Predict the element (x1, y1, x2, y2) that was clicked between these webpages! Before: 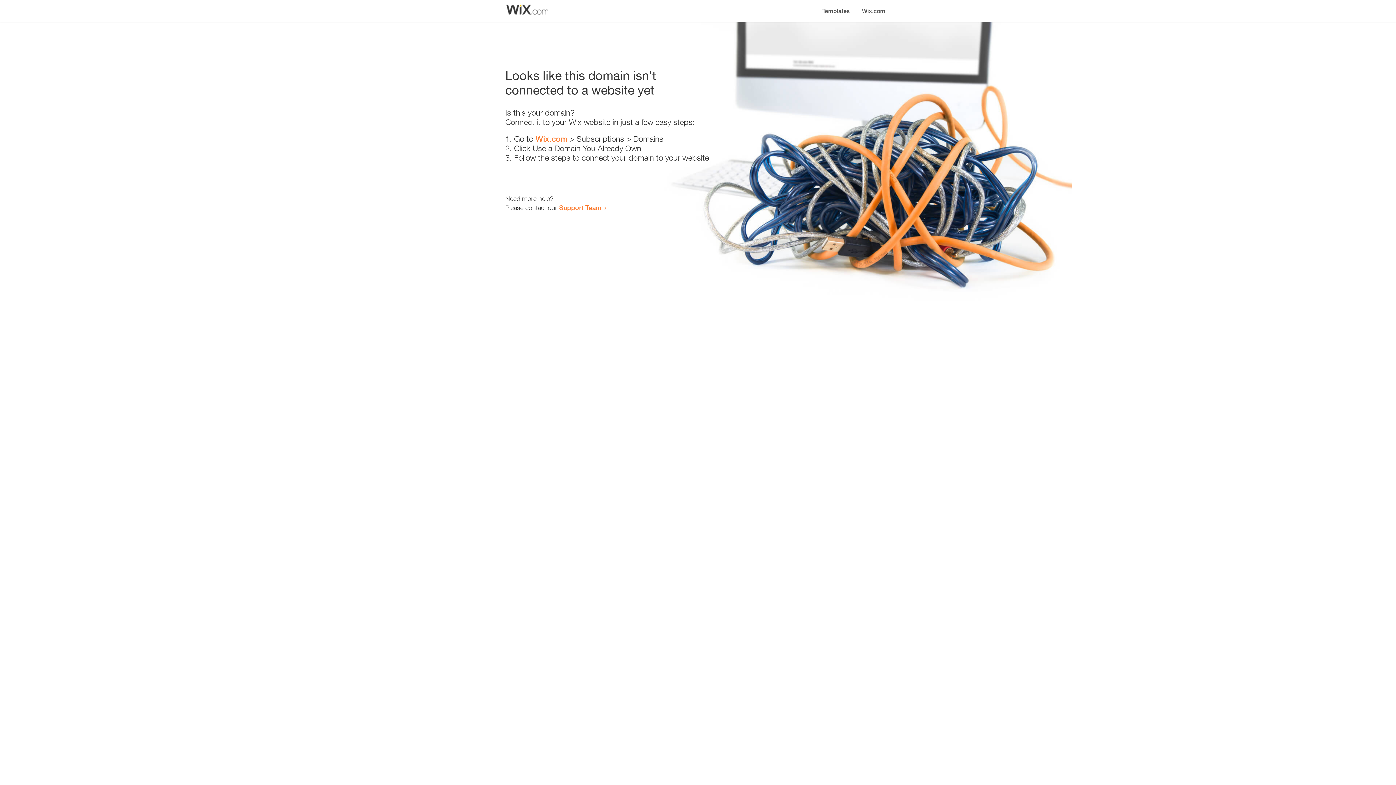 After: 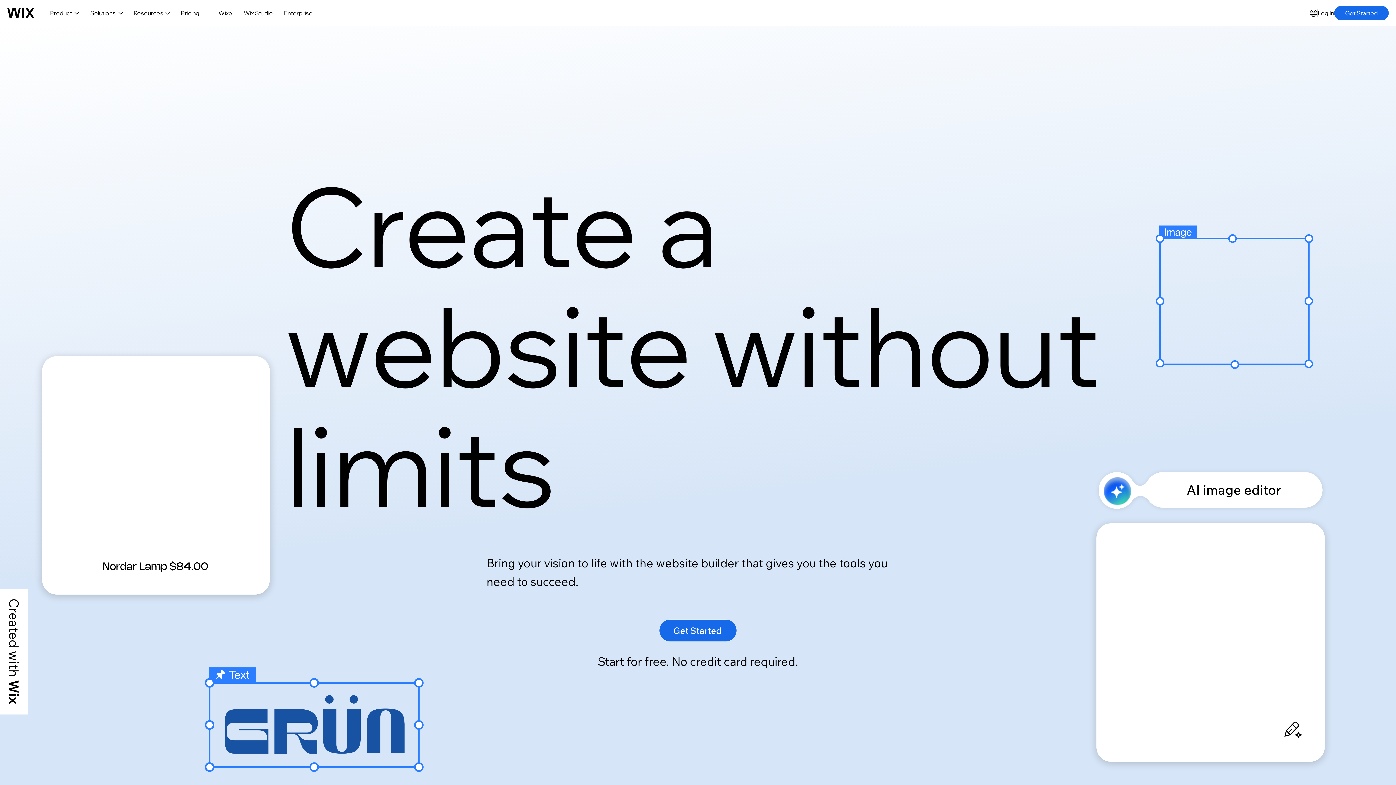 Action: label: Wix.com bbox: (856, 0, 890, 14)